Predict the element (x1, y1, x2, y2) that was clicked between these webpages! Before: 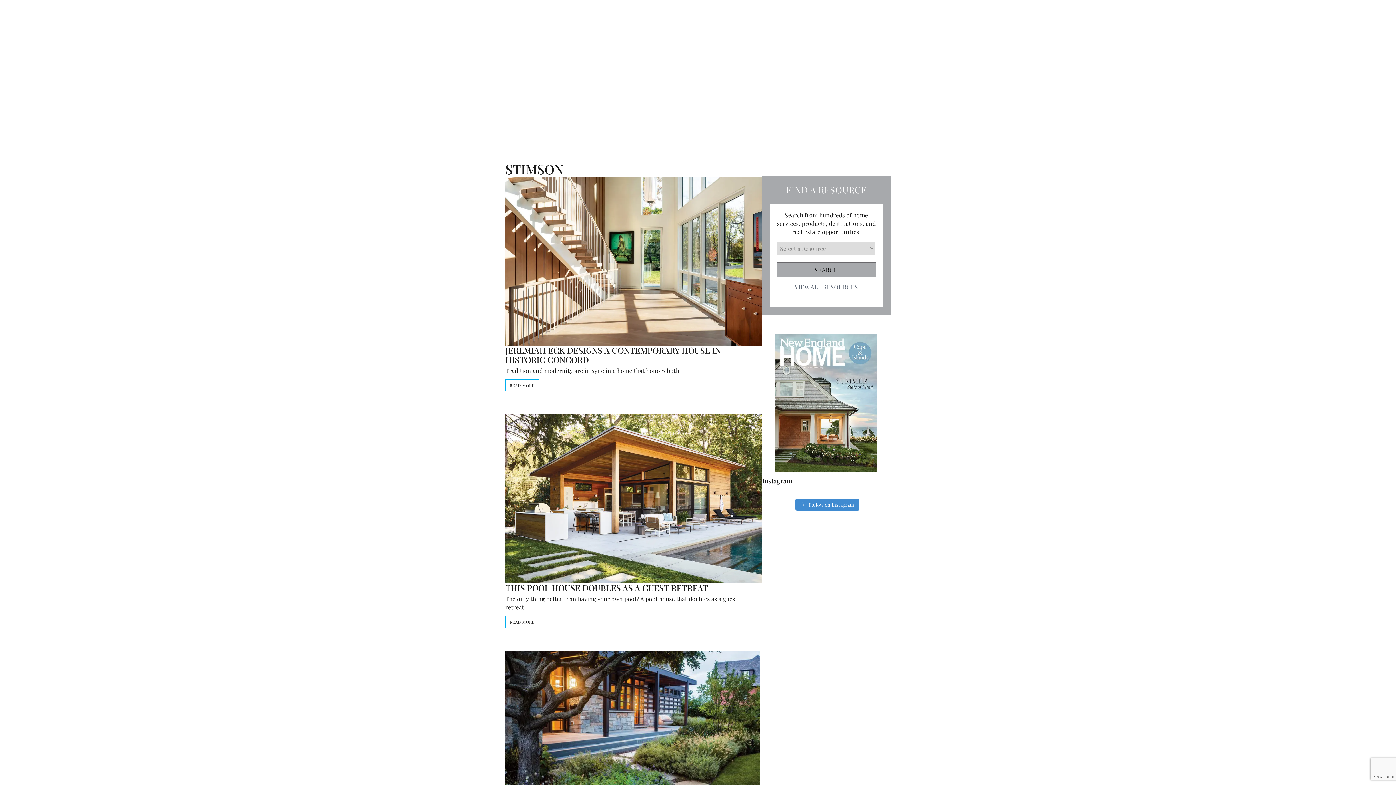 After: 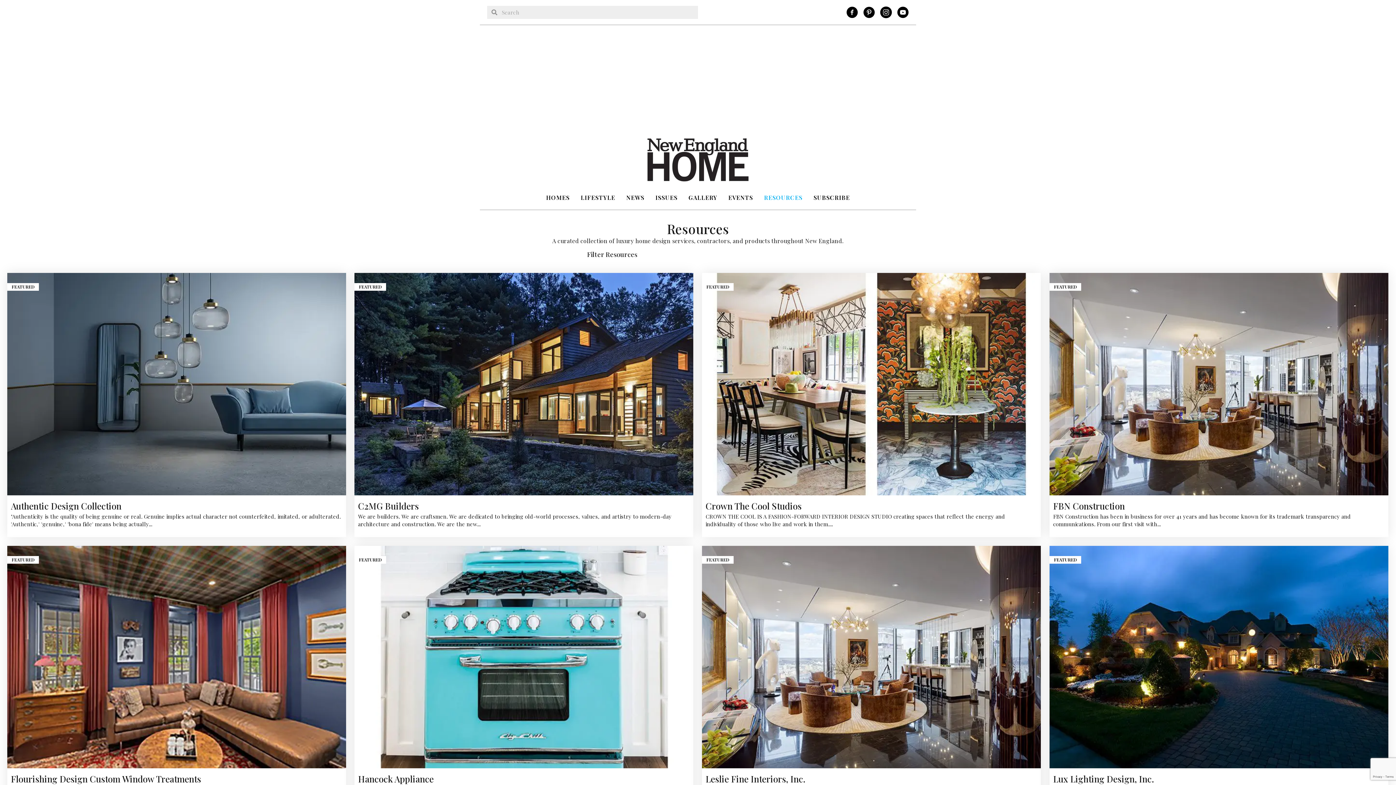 Action: bbox: (776, 278, 876, 295) label: VIEW ALL RESOURCES